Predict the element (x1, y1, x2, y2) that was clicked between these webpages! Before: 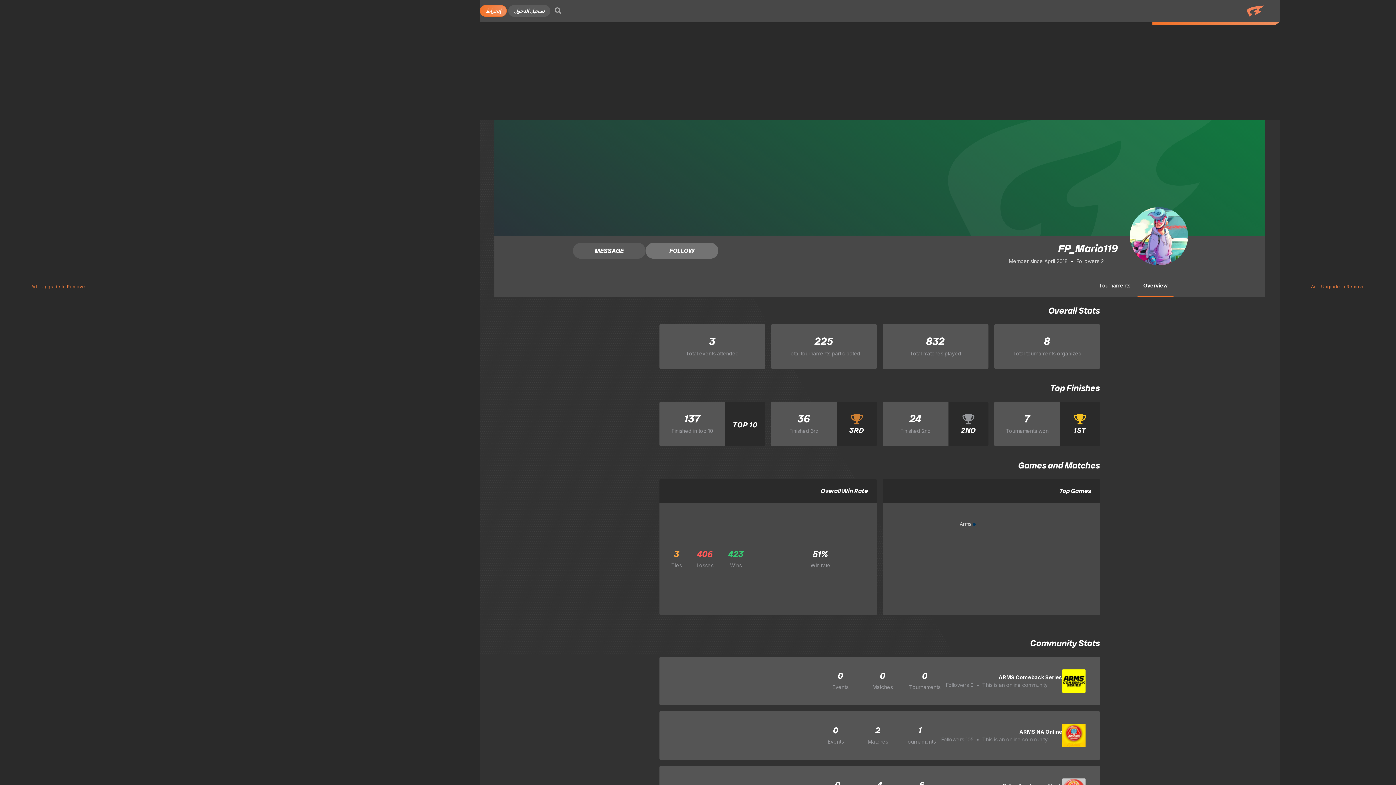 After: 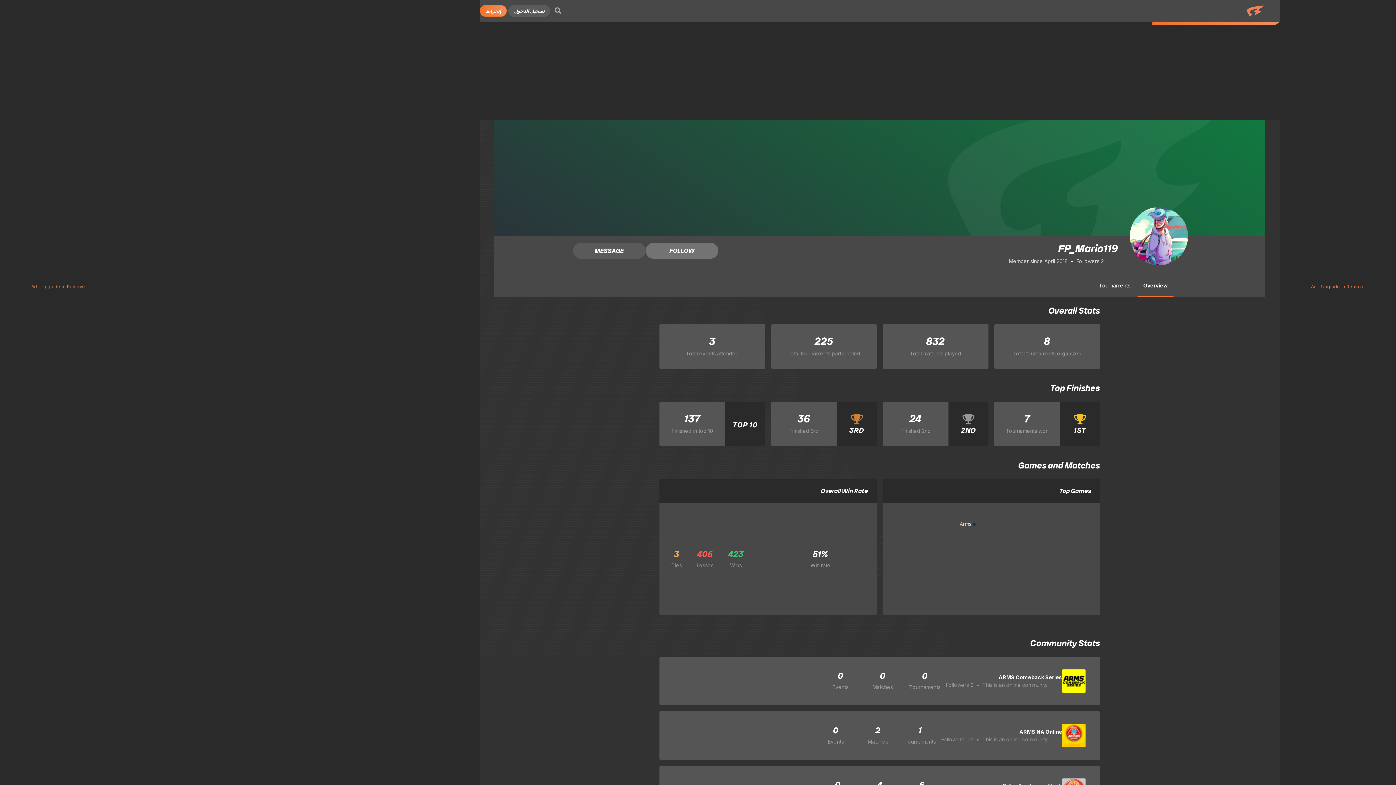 Action: bbox: (1137, 274, 1173, 297) label: Overview